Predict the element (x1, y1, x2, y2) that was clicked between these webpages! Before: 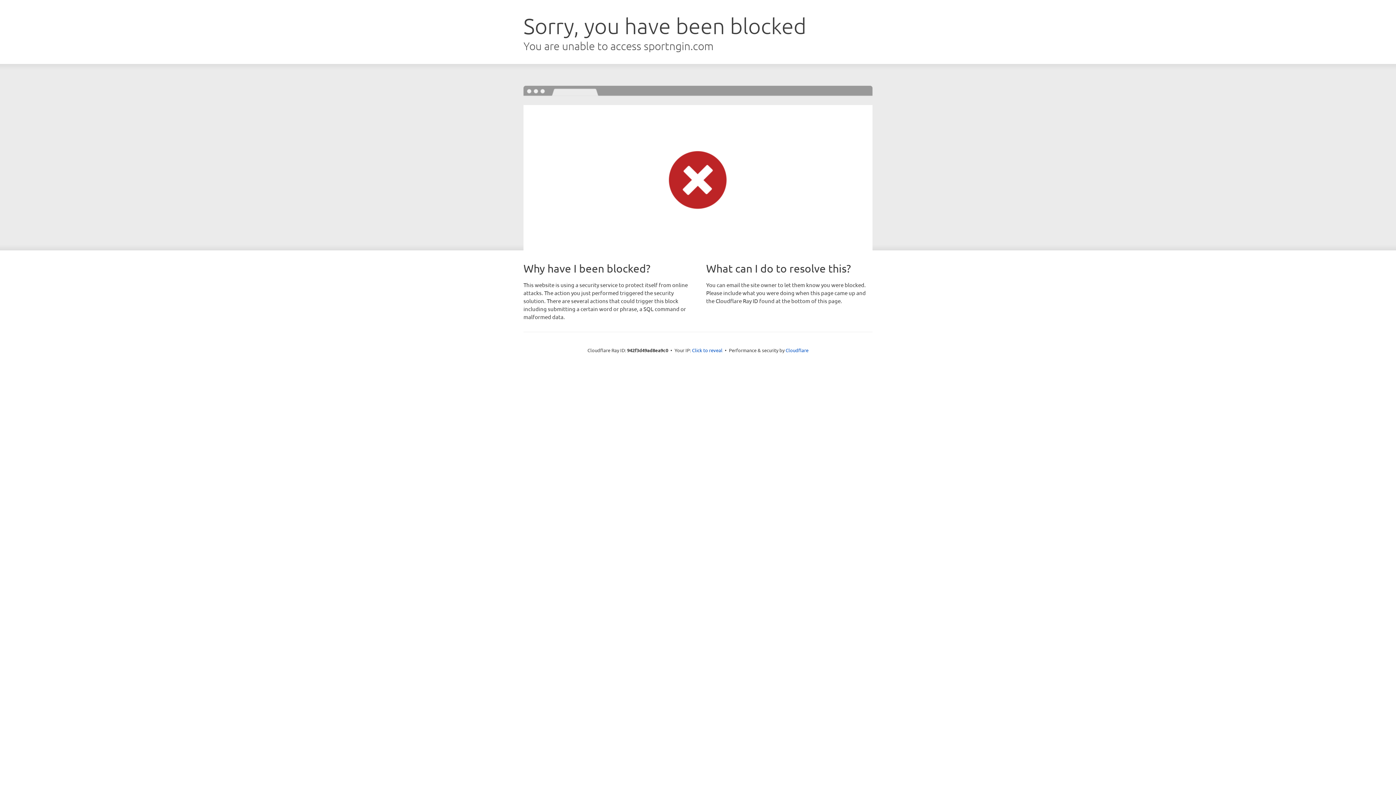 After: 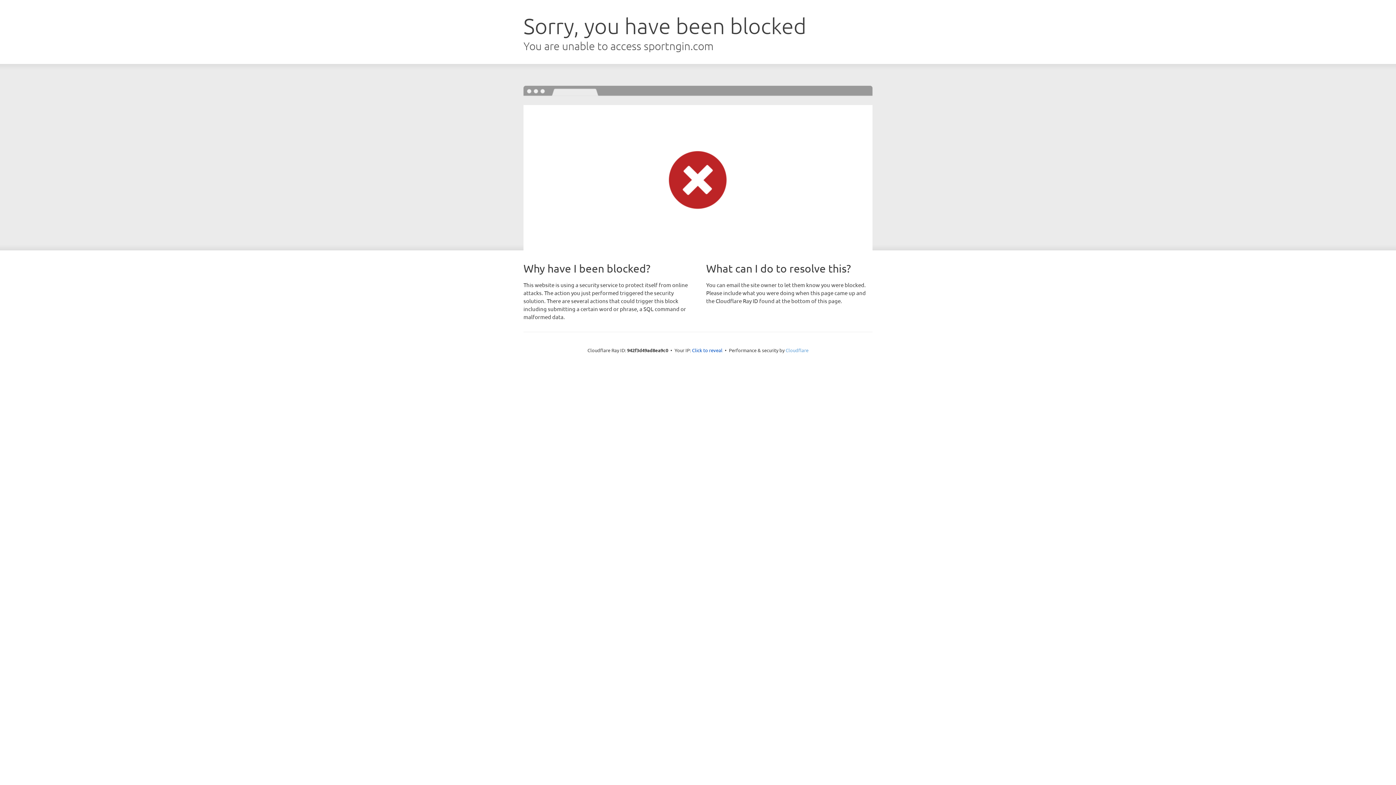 Action: label: Cloudflare bbox: (785, 347, 808, 353)